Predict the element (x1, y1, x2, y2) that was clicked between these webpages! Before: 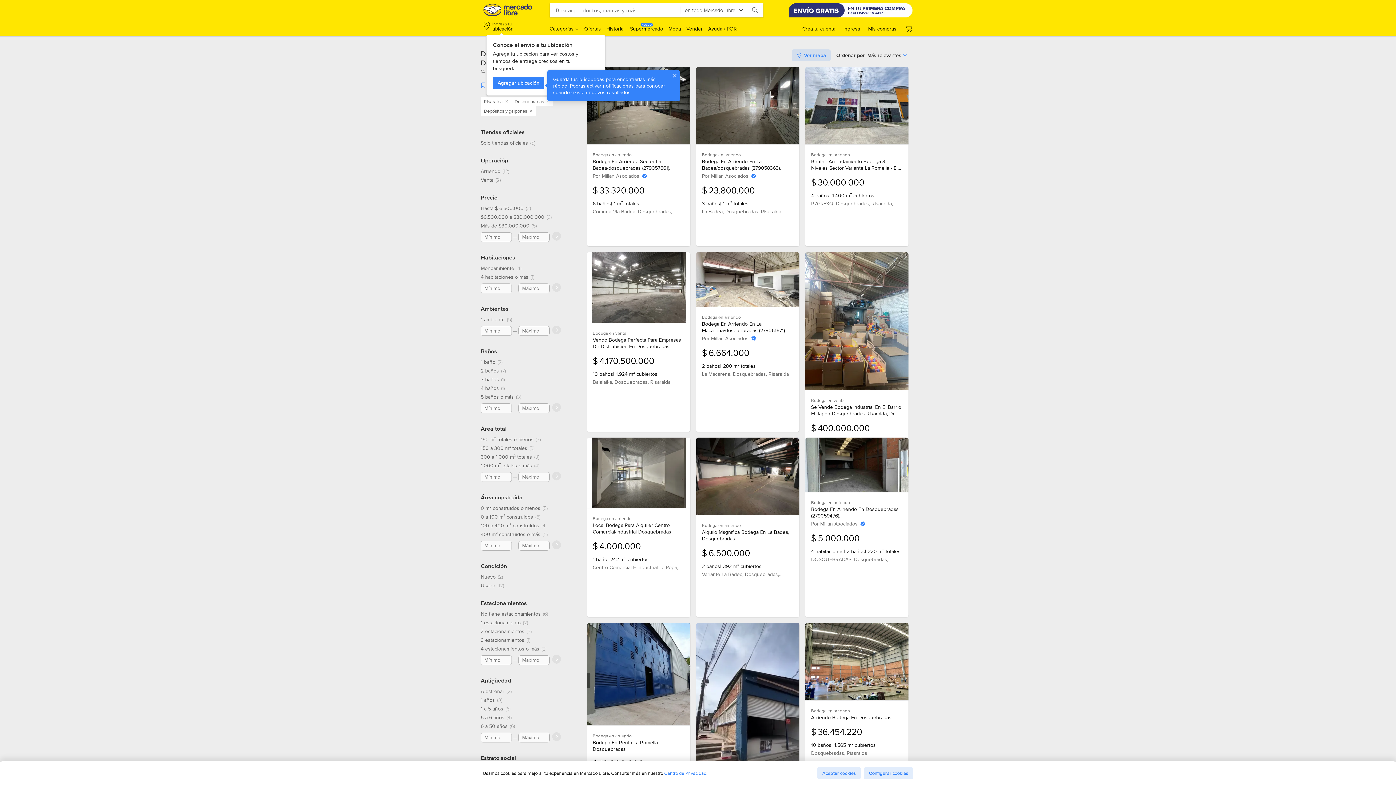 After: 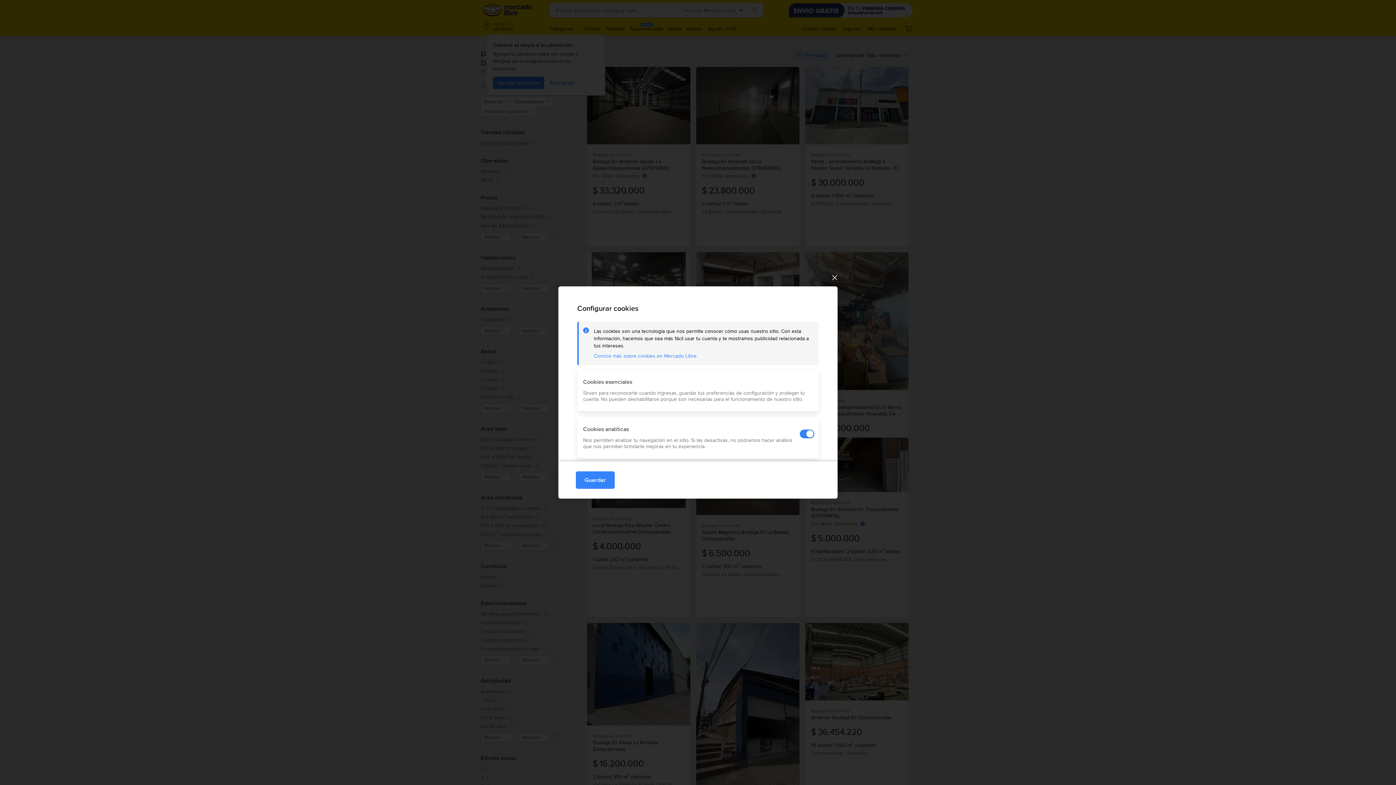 Action: bbox: (864, 767, 913, 779) label: Configurar cookies